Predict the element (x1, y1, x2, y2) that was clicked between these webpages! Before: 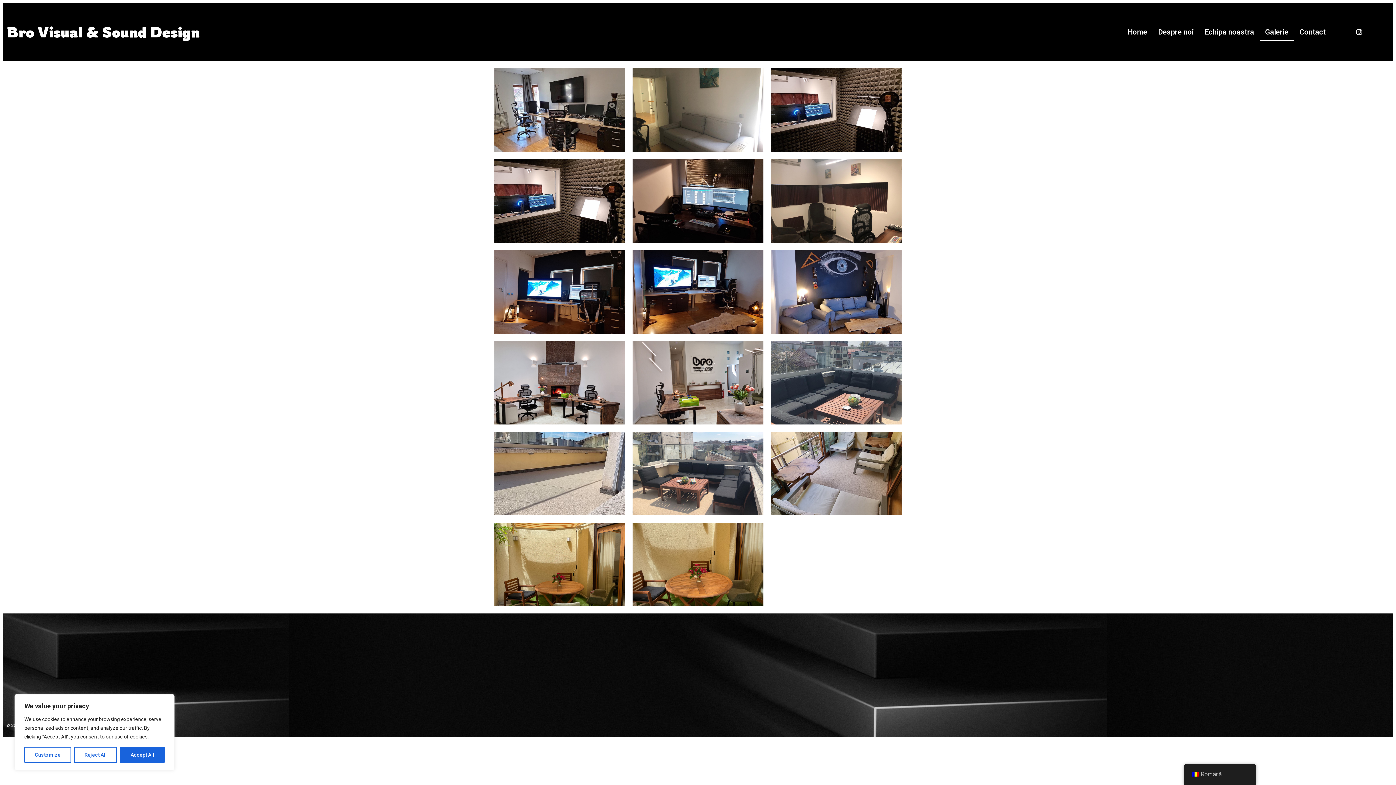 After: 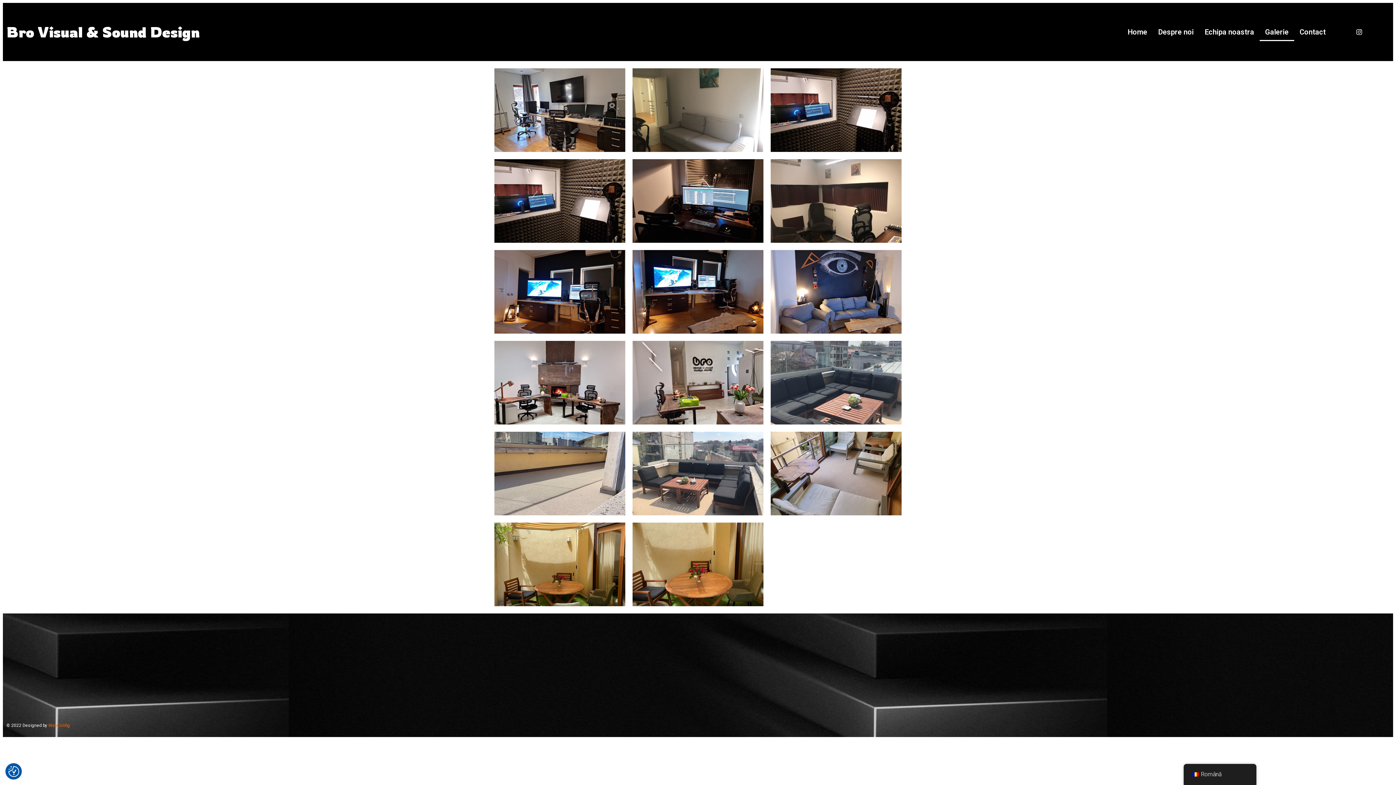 Action: bbox: (74, 747, 117, 763) label: Reject All